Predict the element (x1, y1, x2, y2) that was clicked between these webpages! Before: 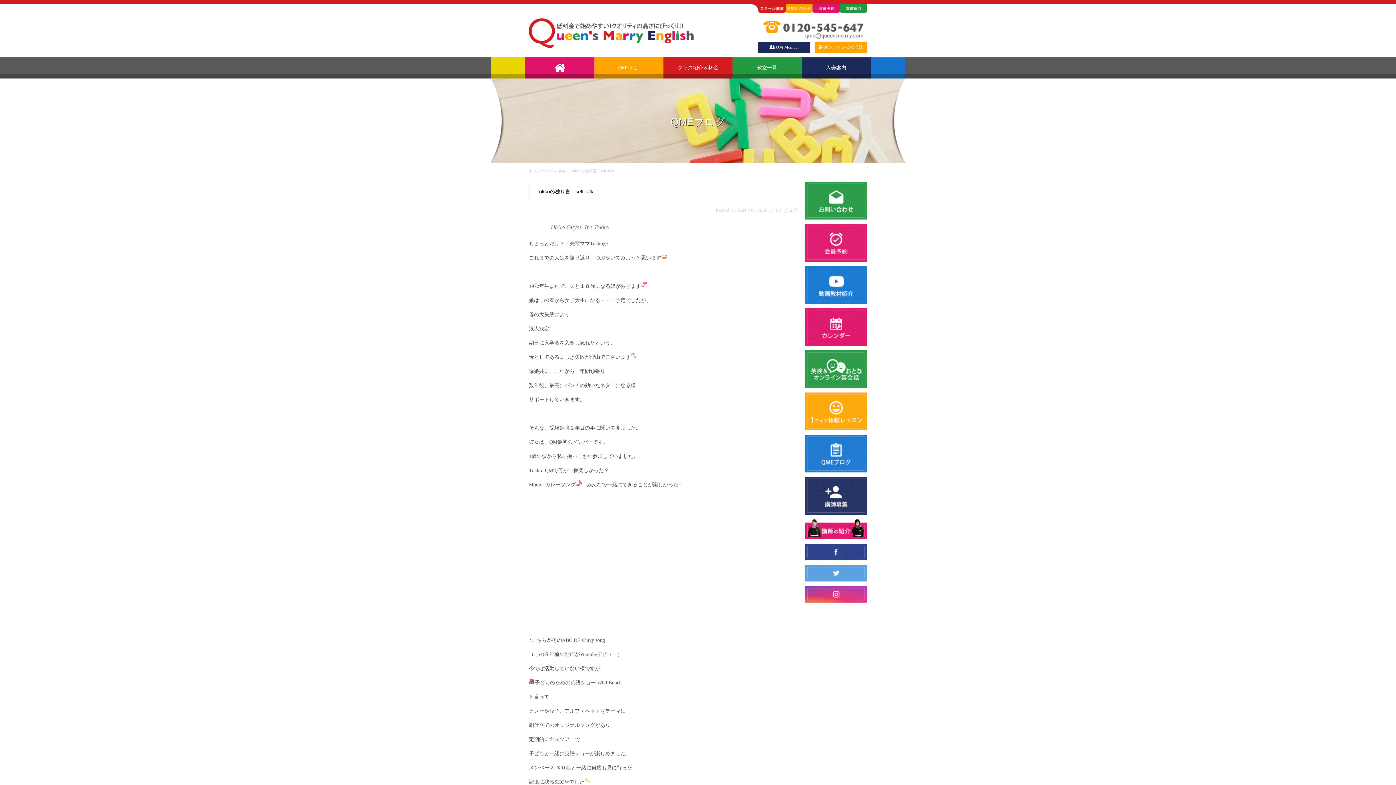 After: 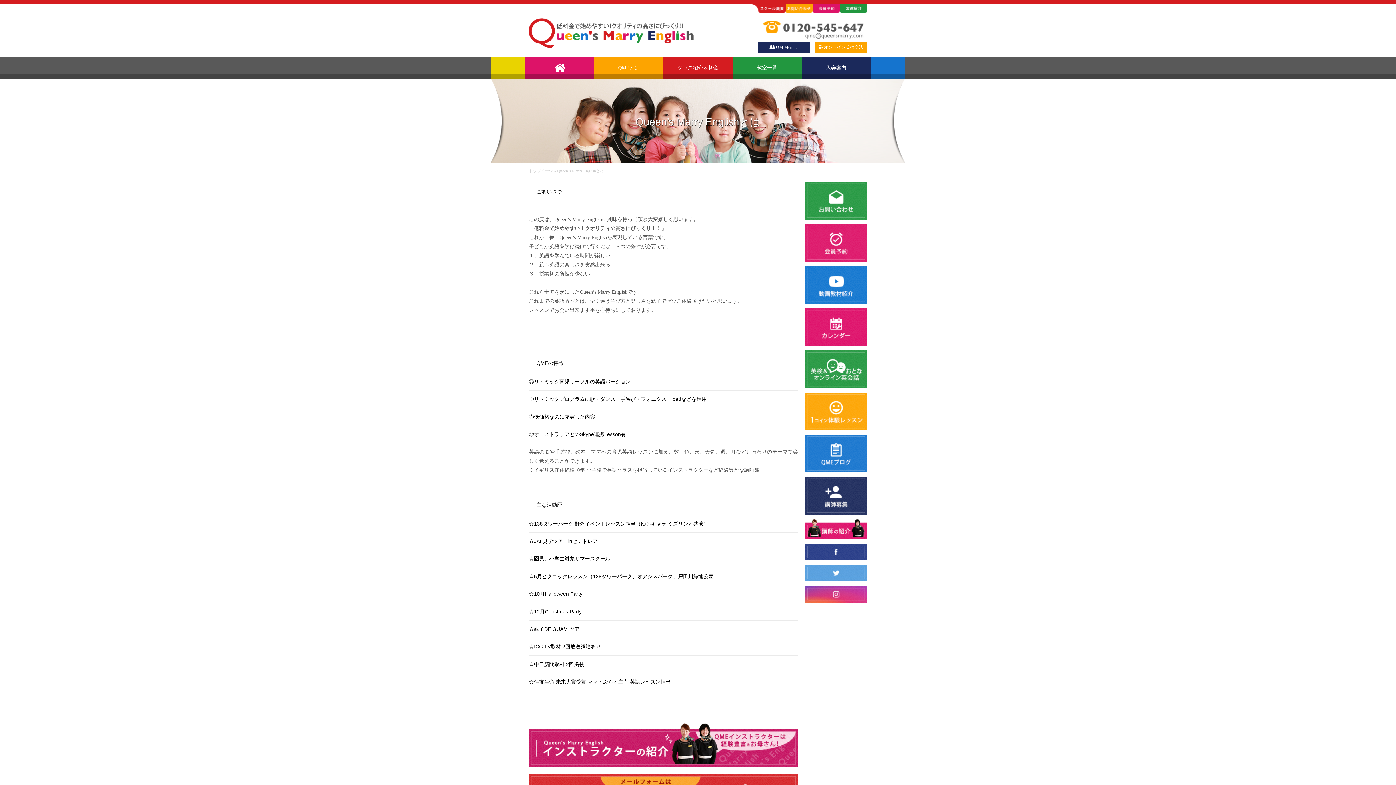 Action: label: QMEとは bbox: (594, 57, 663, 78)